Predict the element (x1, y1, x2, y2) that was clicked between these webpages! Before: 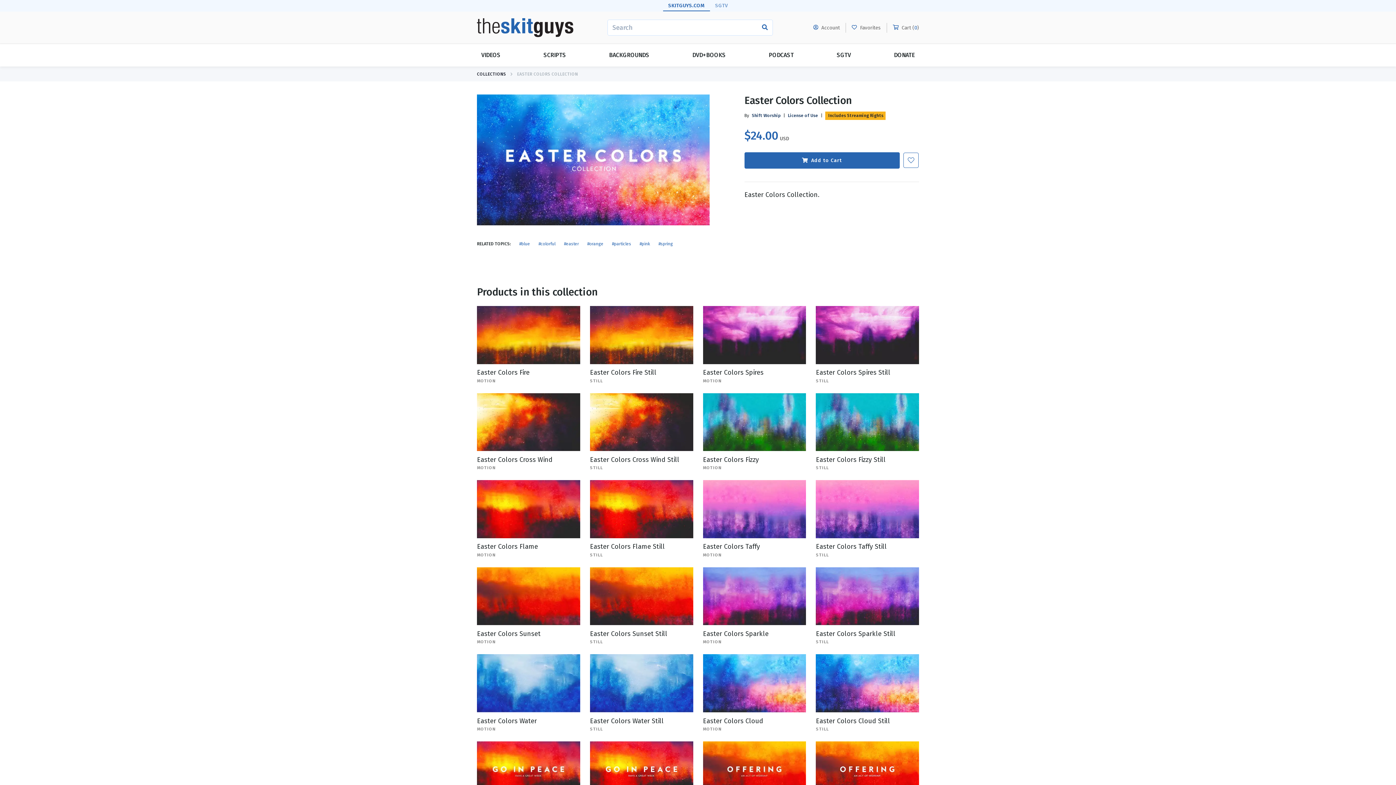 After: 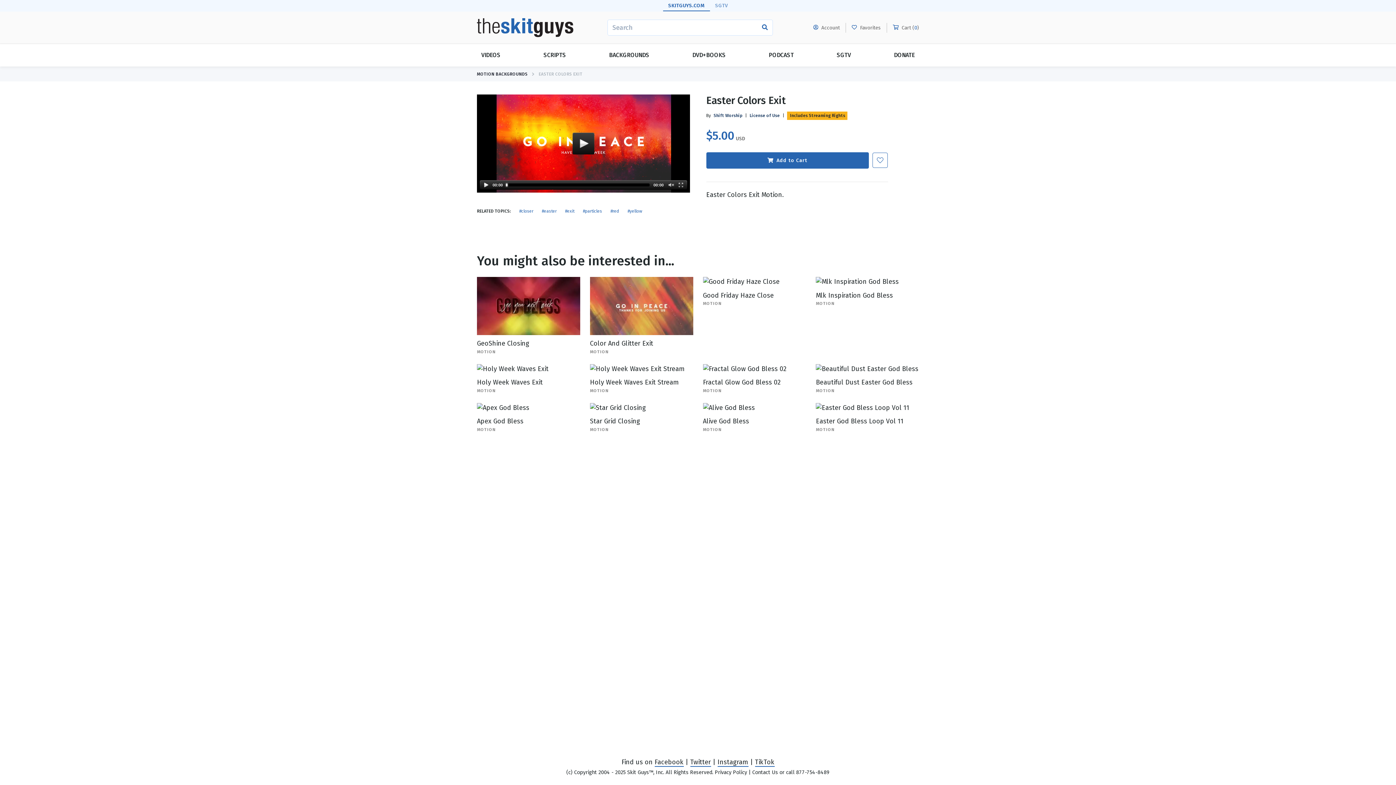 Action: bbox: (477, 741, 580, 799)